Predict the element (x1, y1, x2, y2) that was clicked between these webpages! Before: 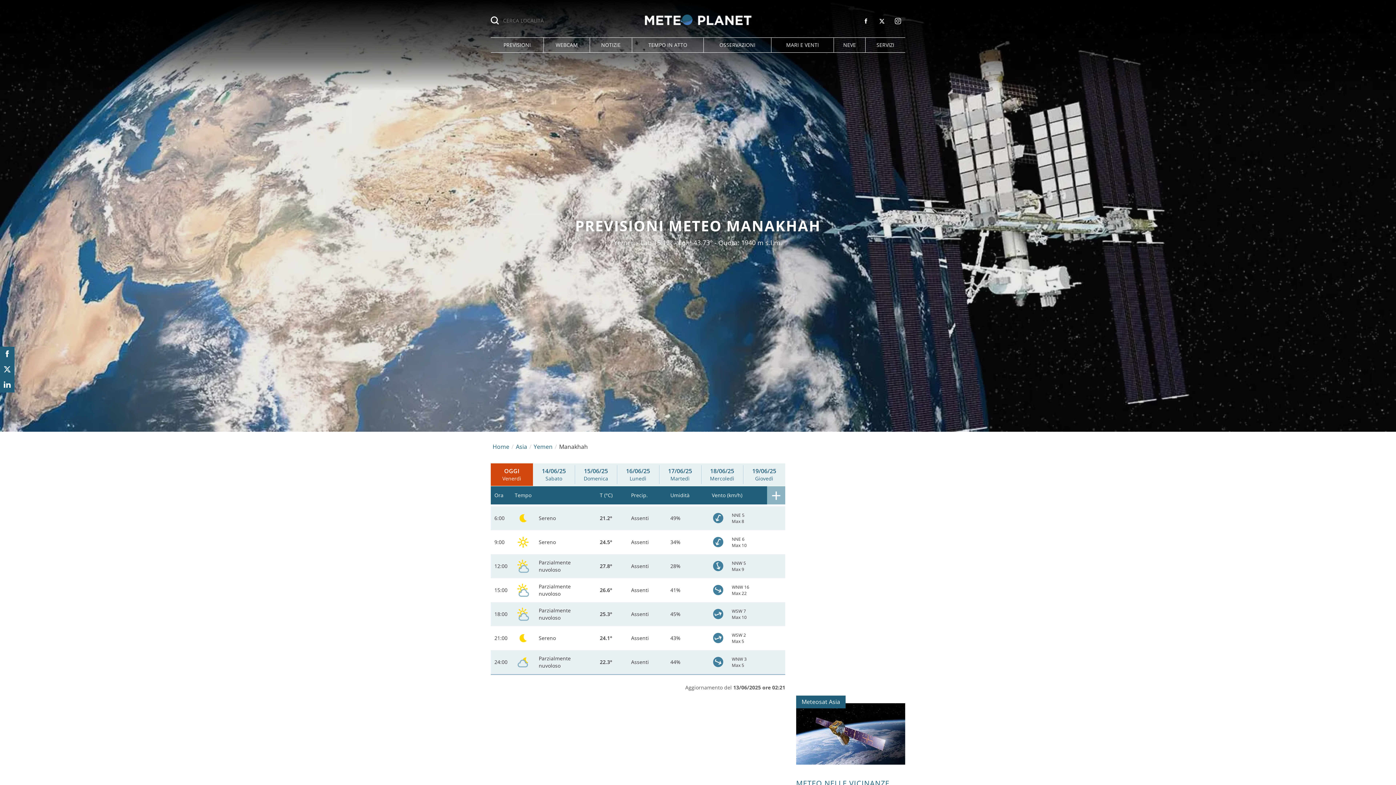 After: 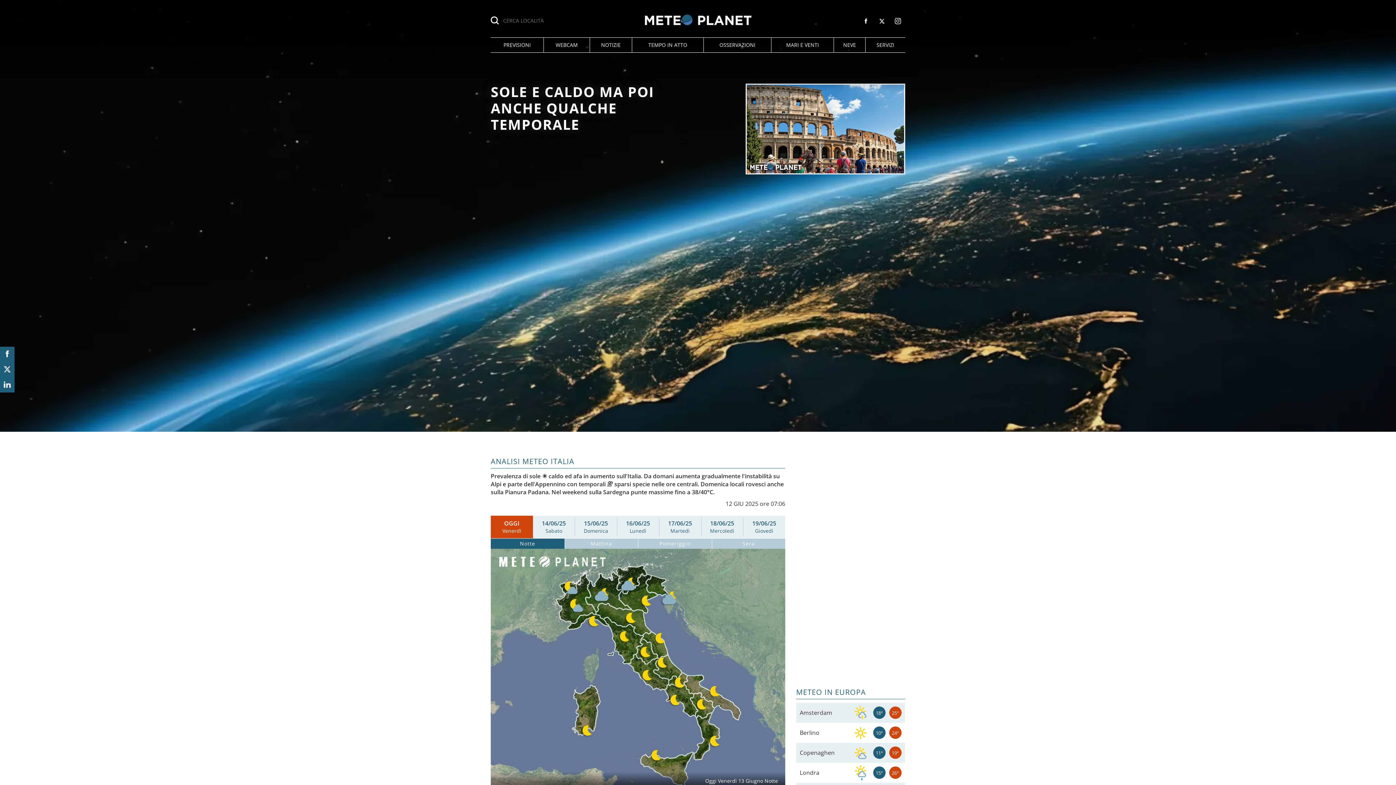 Action: label: Home bbox: (492, 442, 509, 450)